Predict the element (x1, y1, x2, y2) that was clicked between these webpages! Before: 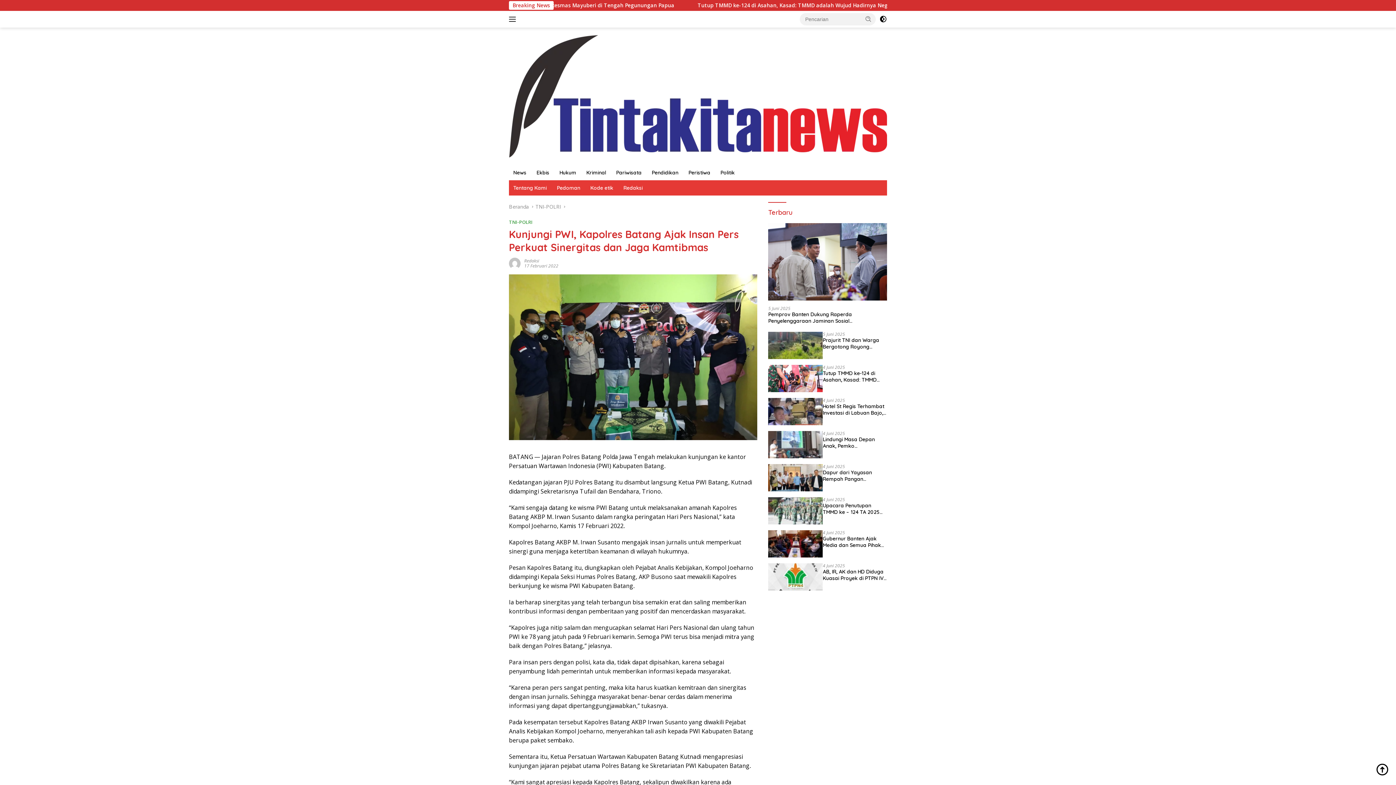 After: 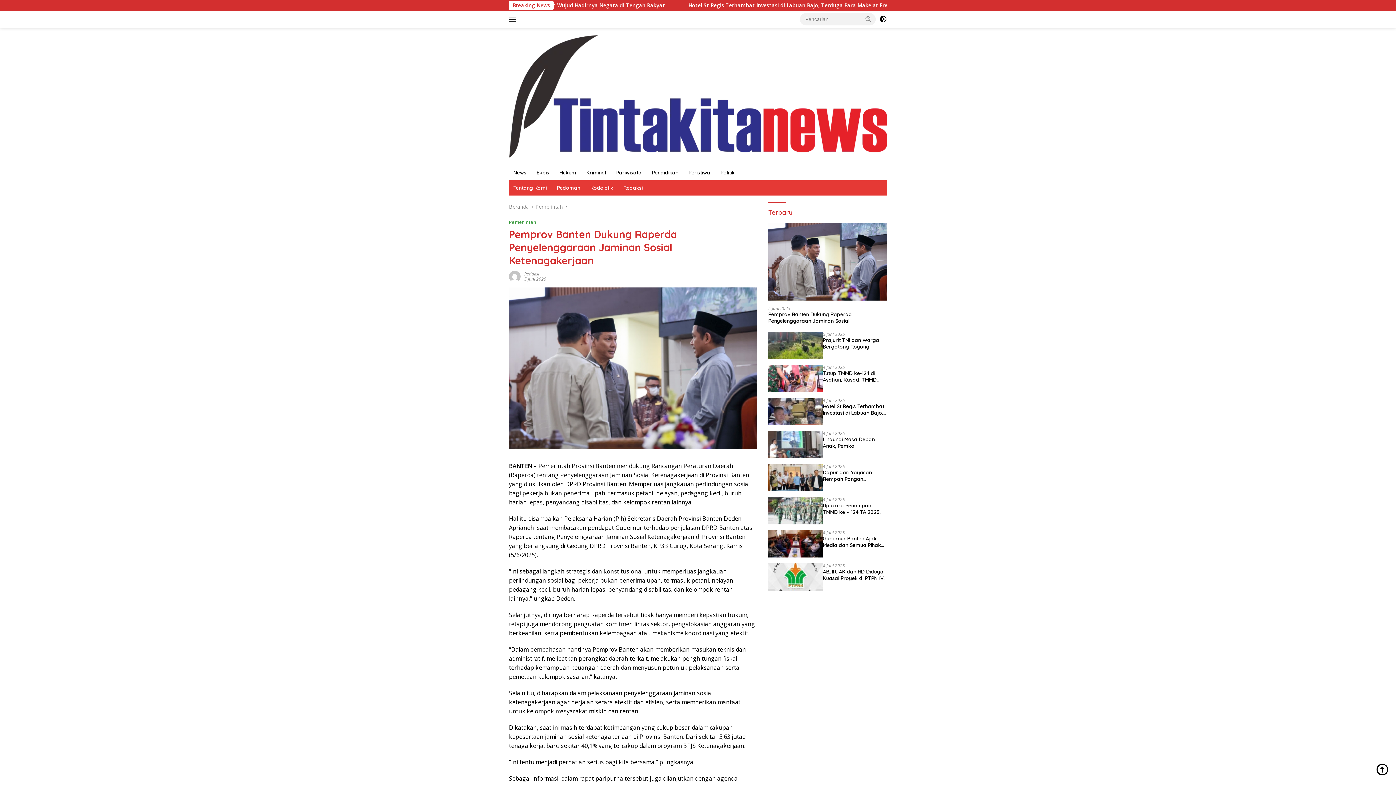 Action: label: Pemprov Banten Dukung Raperda Penyelenggaraan Jaminan Sosial Ketenagakerjaan bbox: (768, 311, 887, 324)